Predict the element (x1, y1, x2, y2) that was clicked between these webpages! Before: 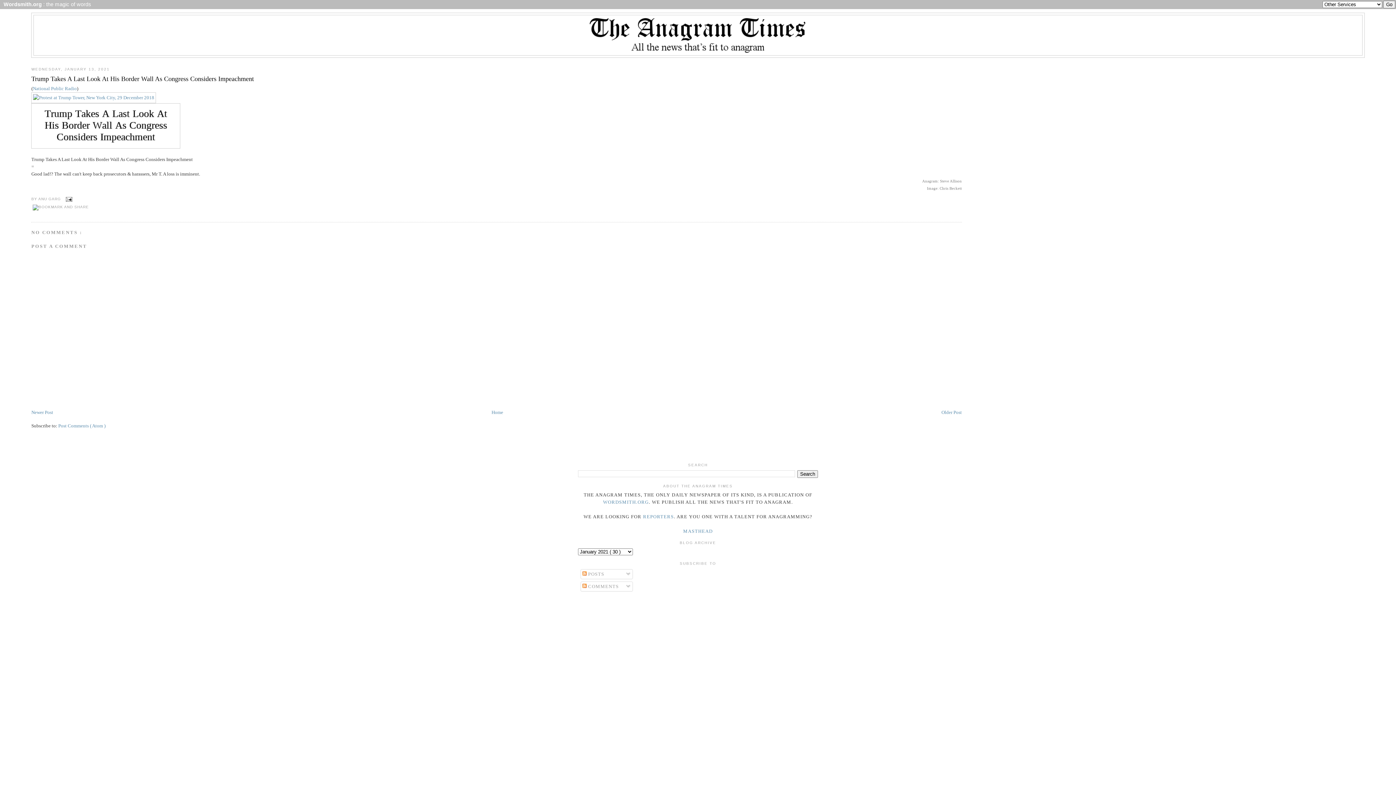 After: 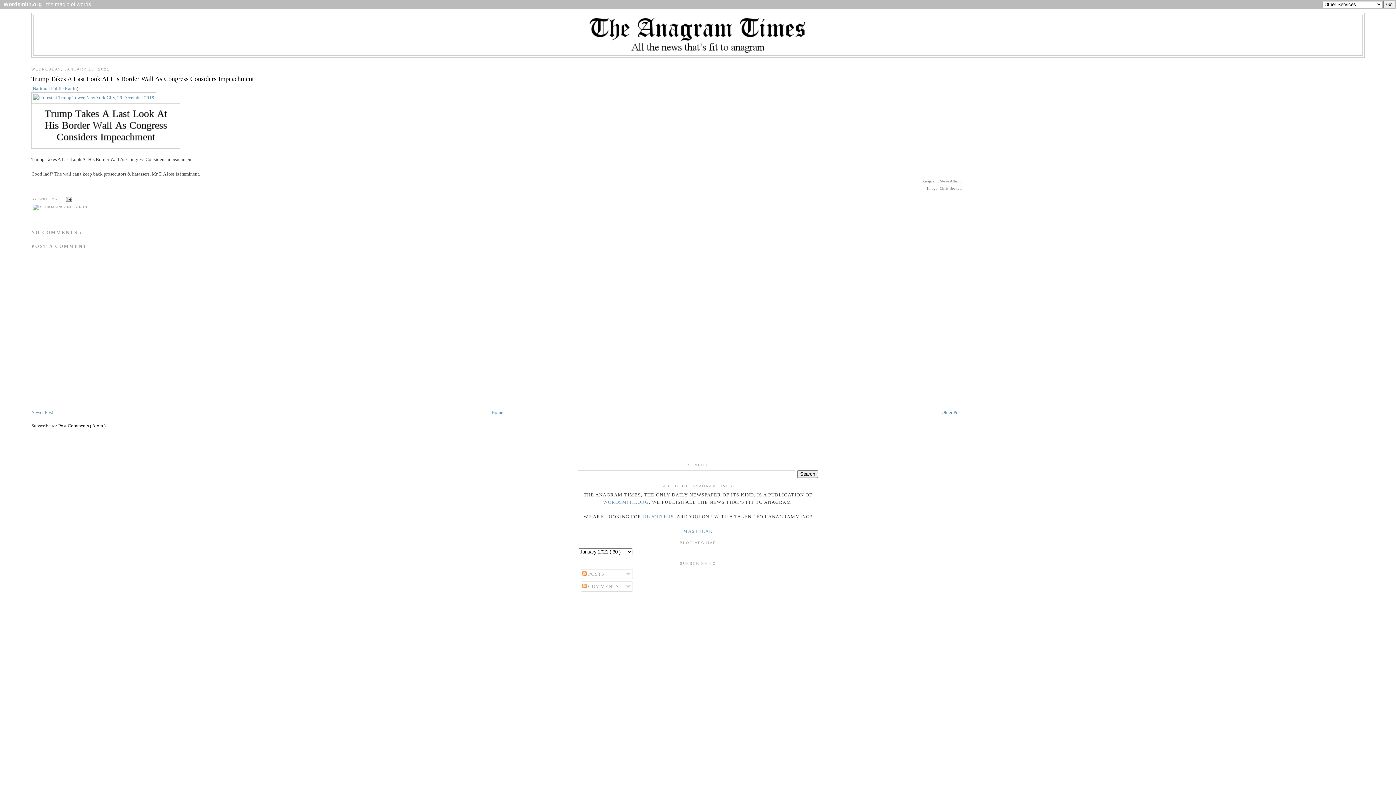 Action: label: Post Comments ( Atom ) bbox: (58, 423, 105, 428)